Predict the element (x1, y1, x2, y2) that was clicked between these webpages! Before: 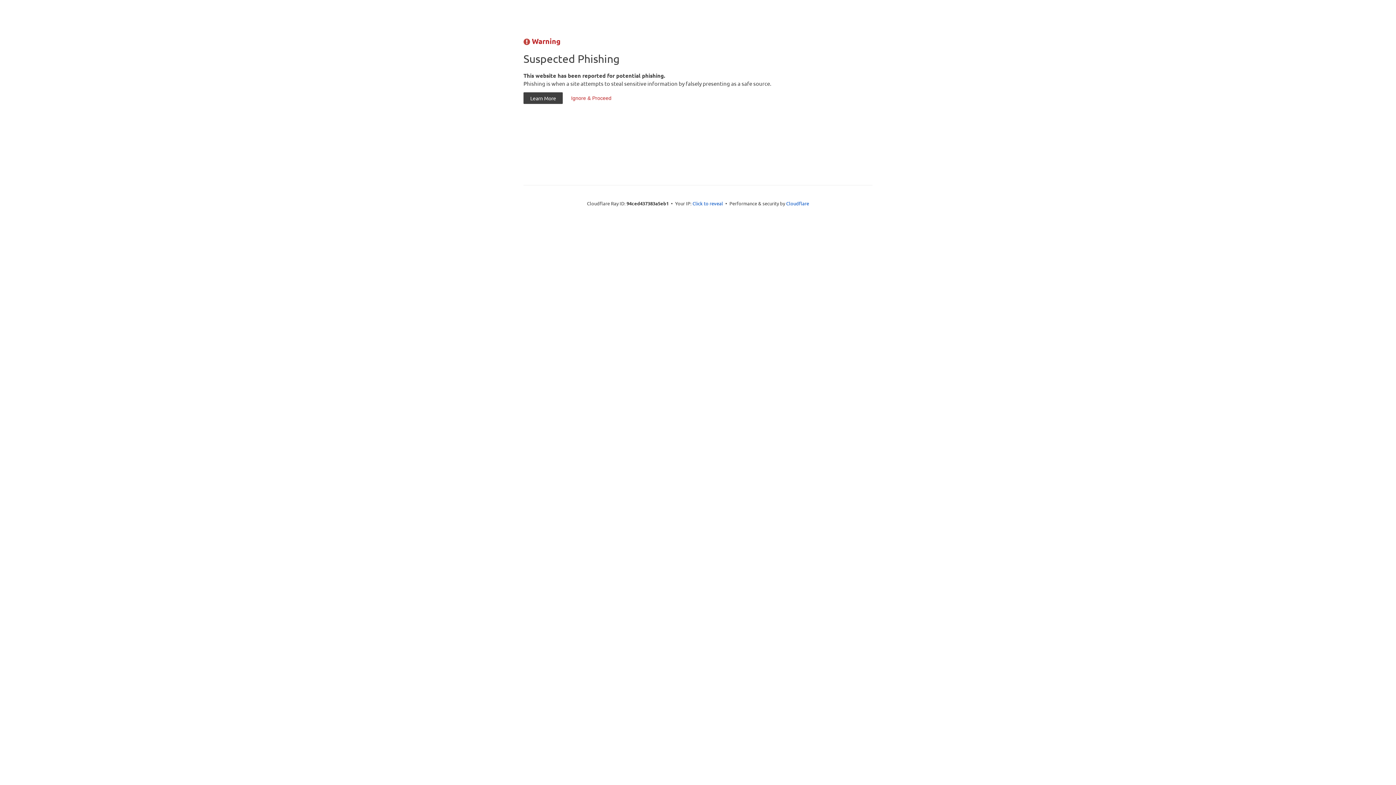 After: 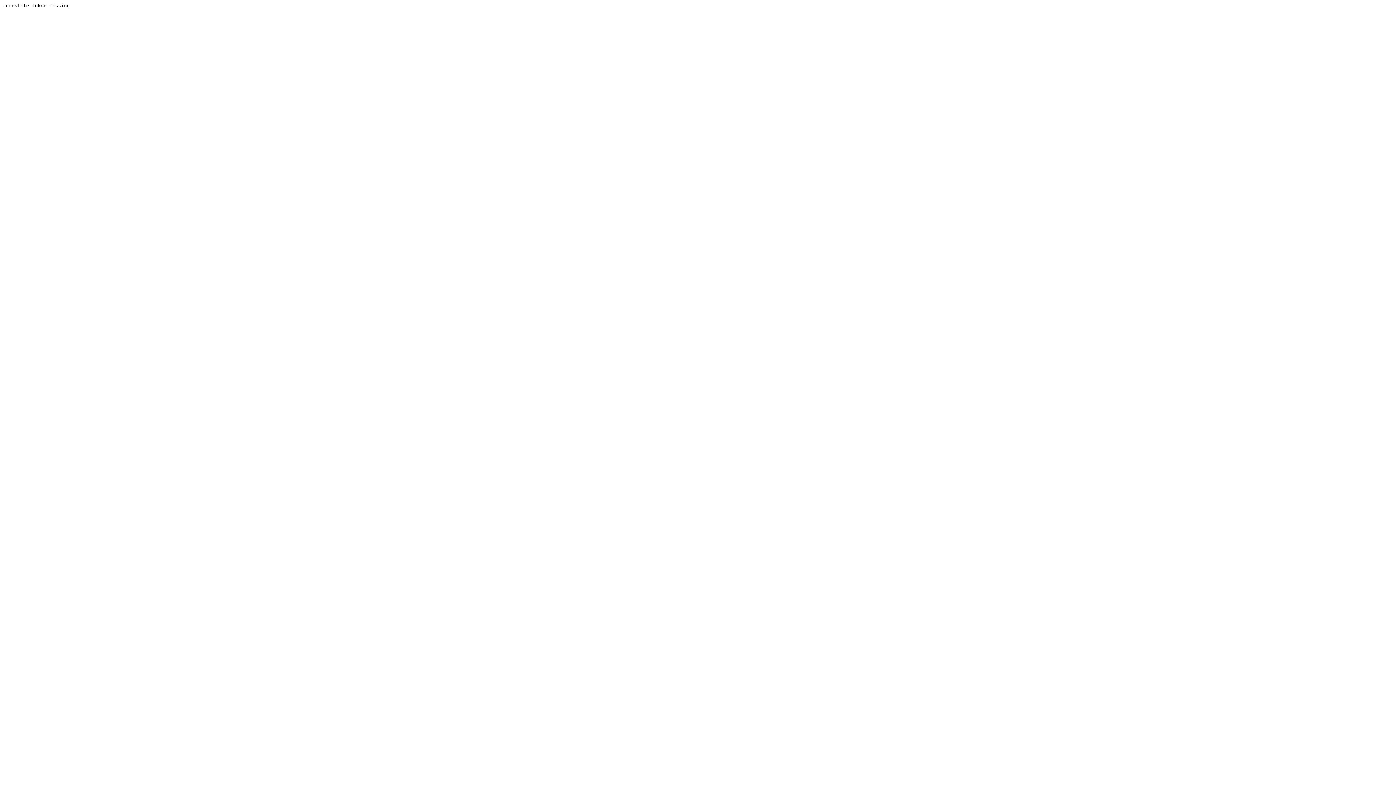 Action: bbox: (564, 92, 618, 104) label: Ignore & Proceed